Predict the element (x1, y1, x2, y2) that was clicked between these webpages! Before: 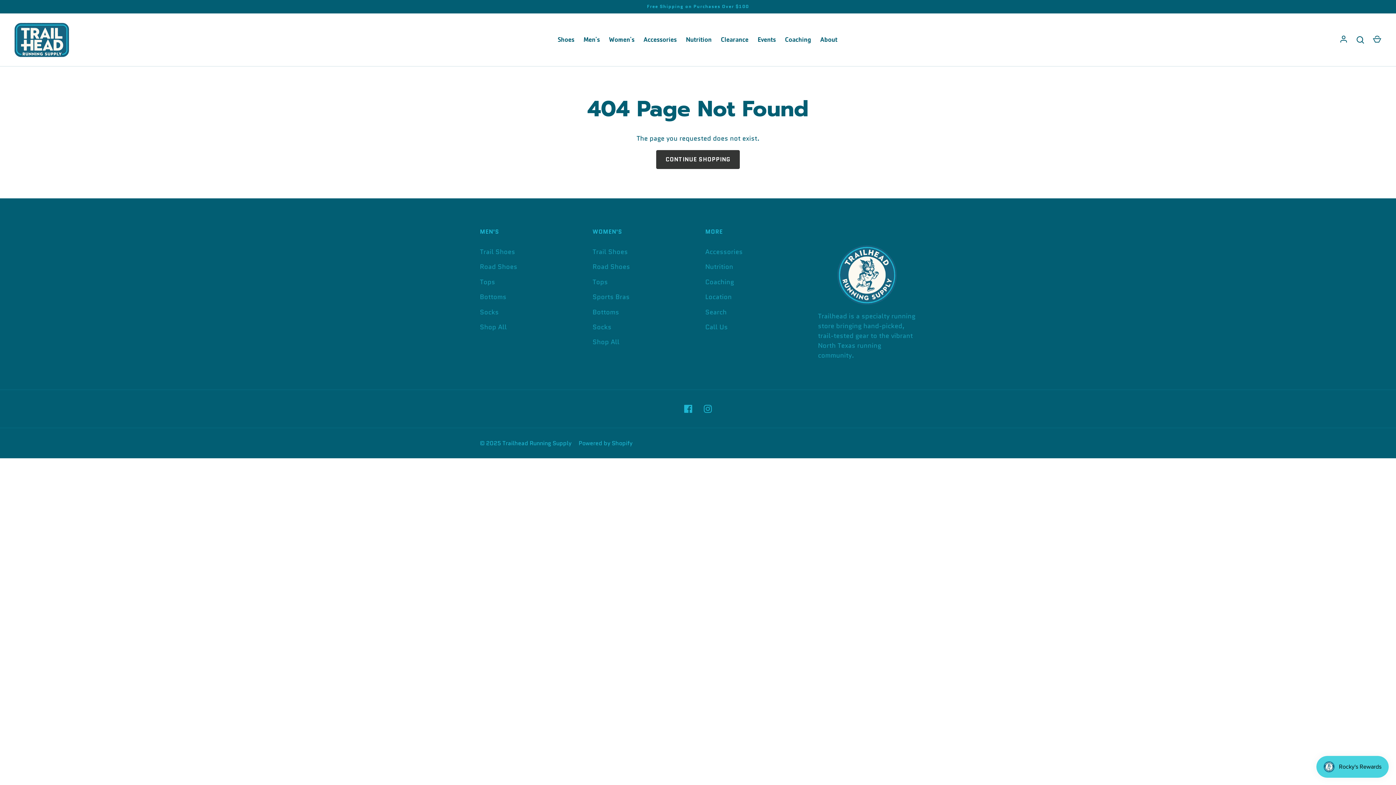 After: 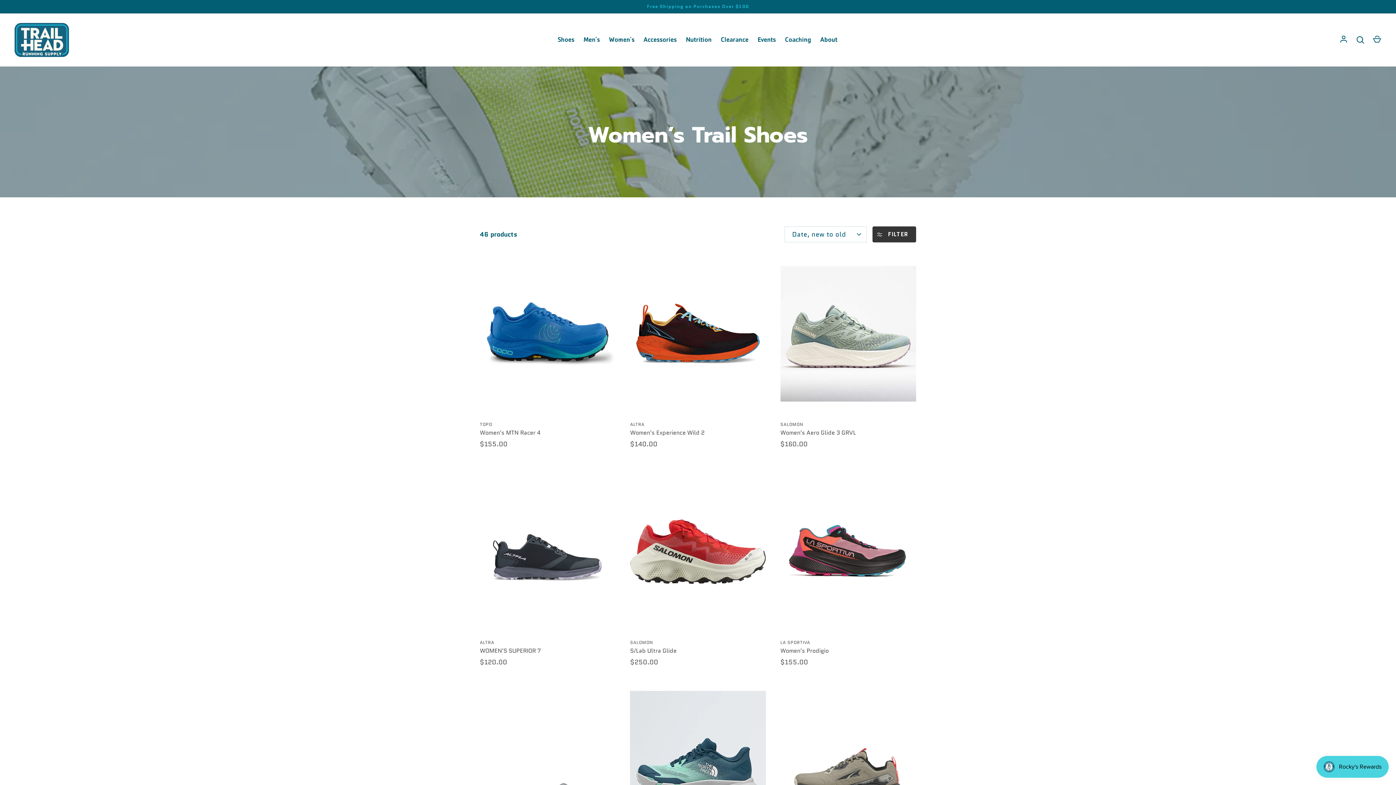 Action: label: Trail Shoes bbox: (592, 247, 628, 256)